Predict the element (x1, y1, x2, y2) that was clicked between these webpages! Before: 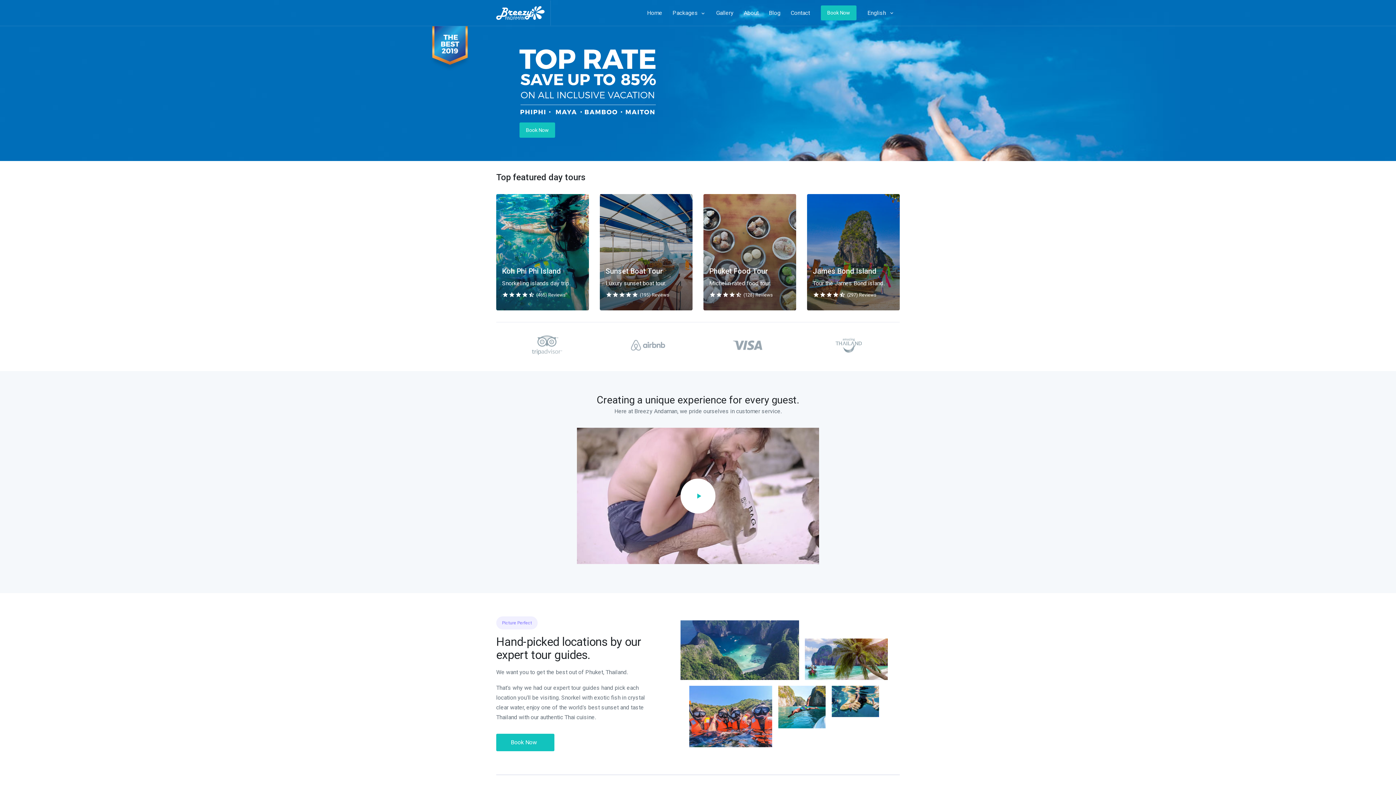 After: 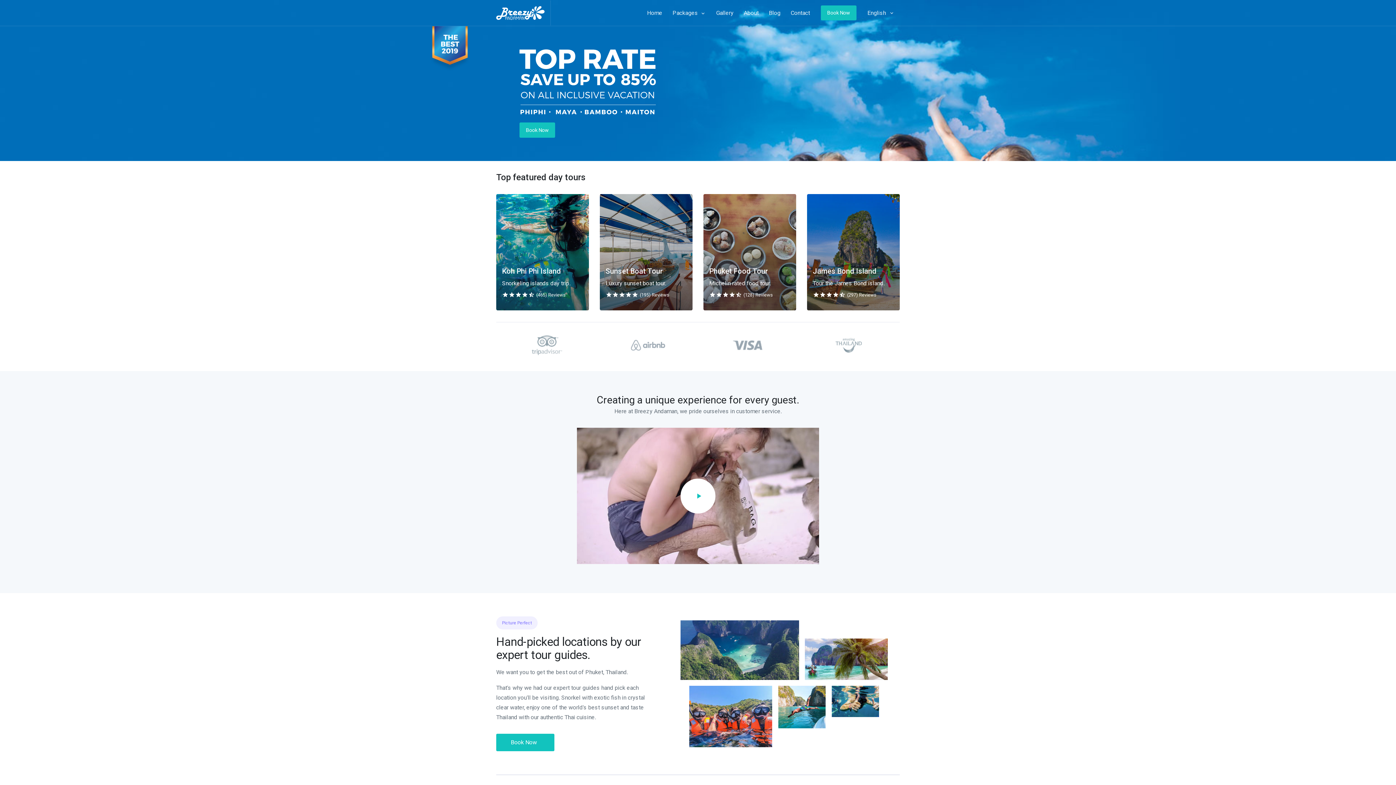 Action: label: Home bbox: (642, 0, 667, 25)